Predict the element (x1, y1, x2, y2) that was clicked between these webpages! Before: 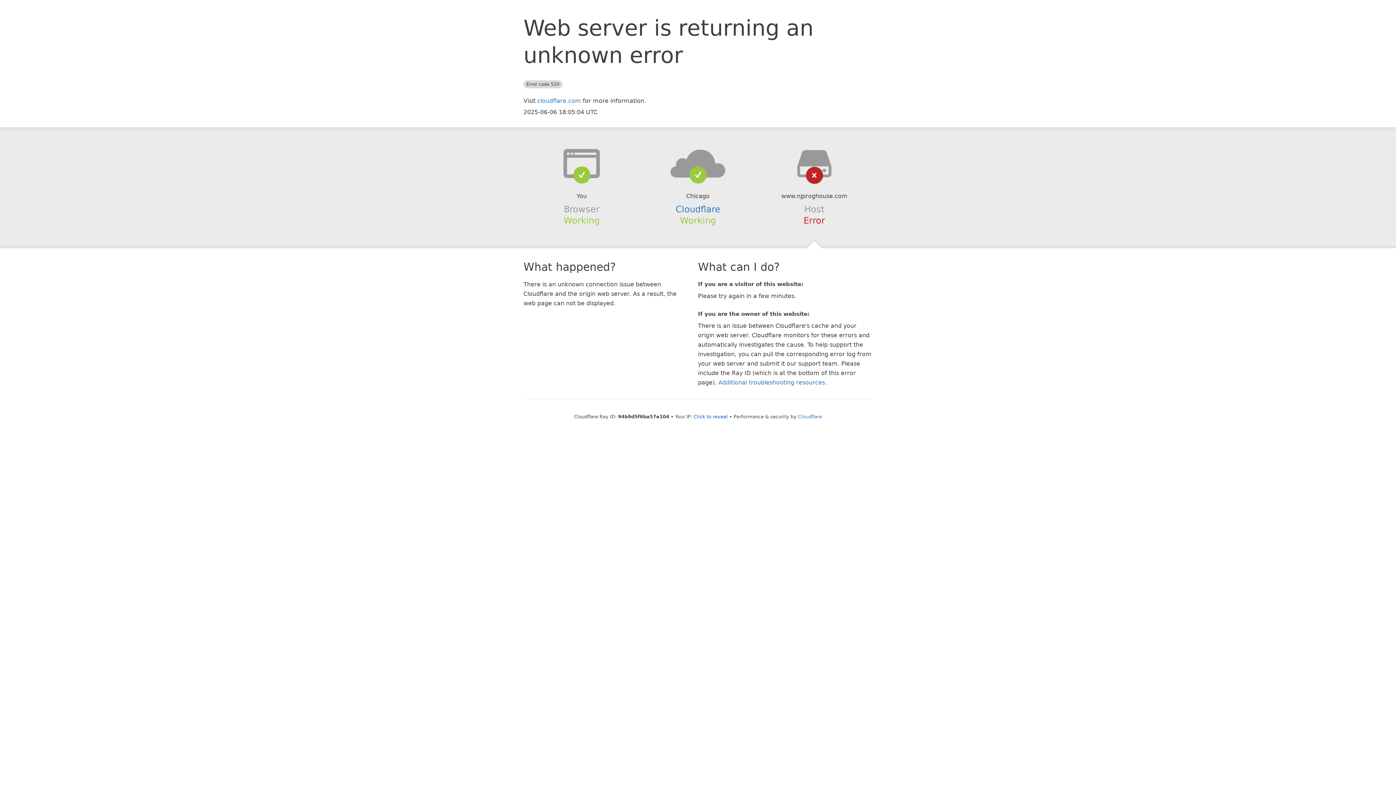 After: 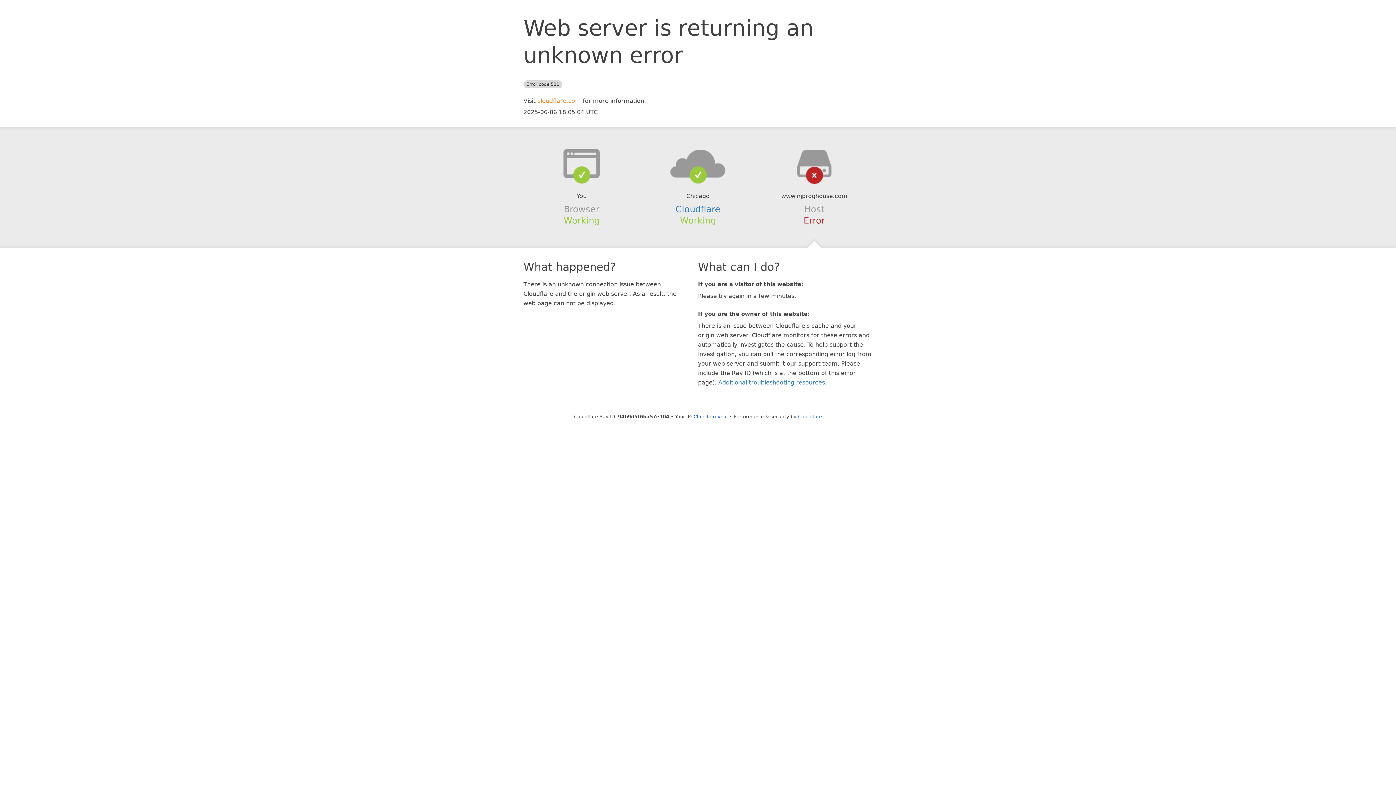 Action: label: cloudflare.com bbox: (537, 97, 581, 104)